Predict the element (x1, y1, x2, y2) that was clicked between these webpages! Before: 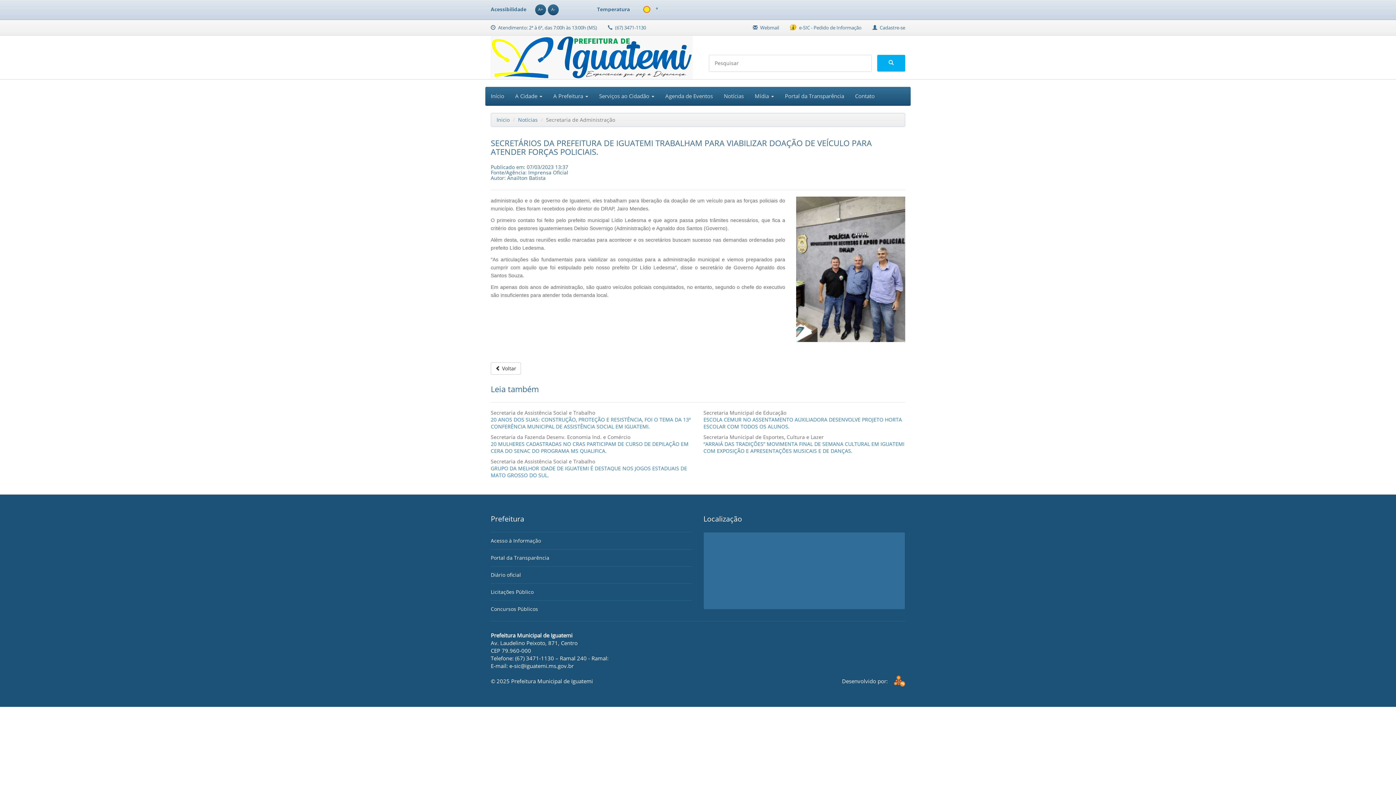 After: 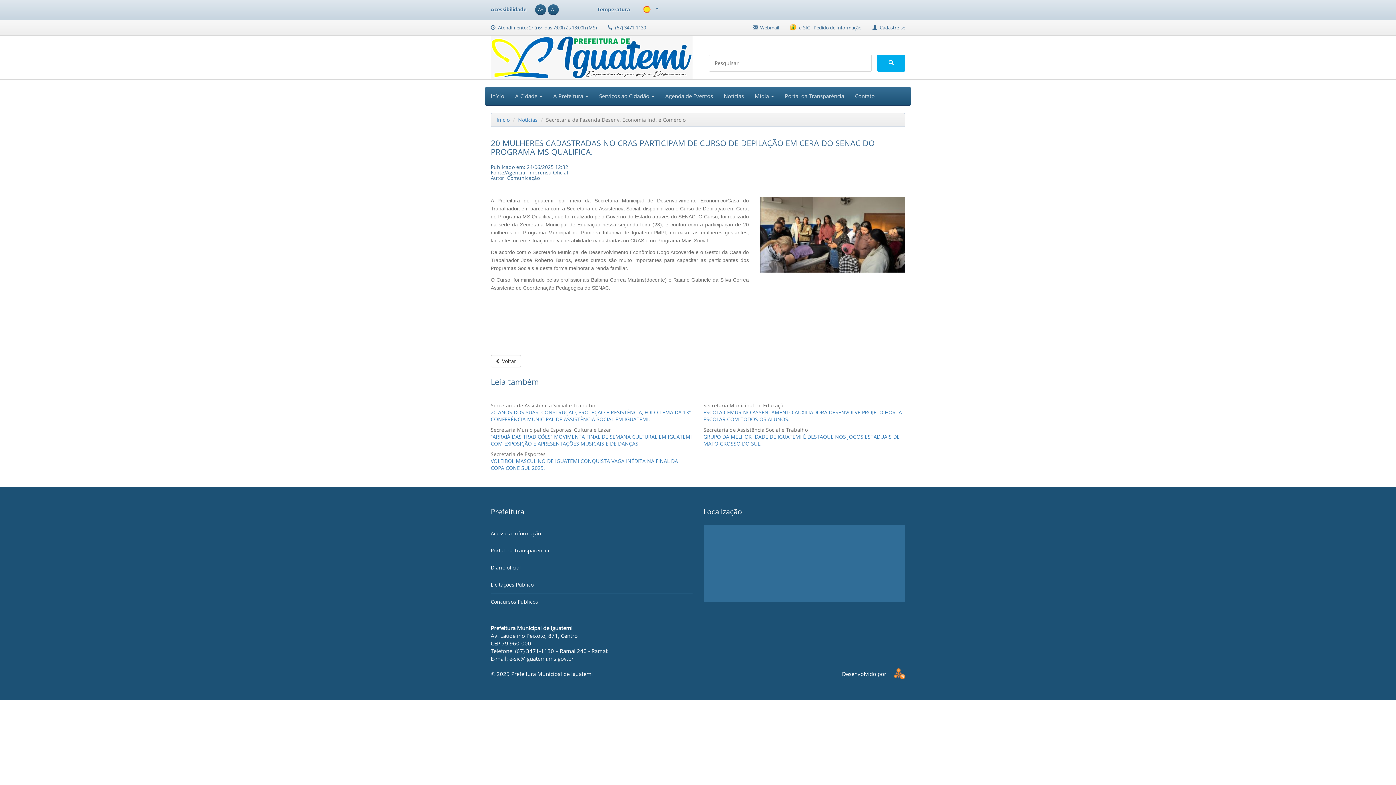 Action: bbox: (490, 440, 692, 454) label: 20 MULHERES CADASTRADAS NO CRAS PARTICIPAM DE CURSO DE DEPILAÇÃO EM CERA DO SENAC DO PROGRAMA MS QUALIFICA.